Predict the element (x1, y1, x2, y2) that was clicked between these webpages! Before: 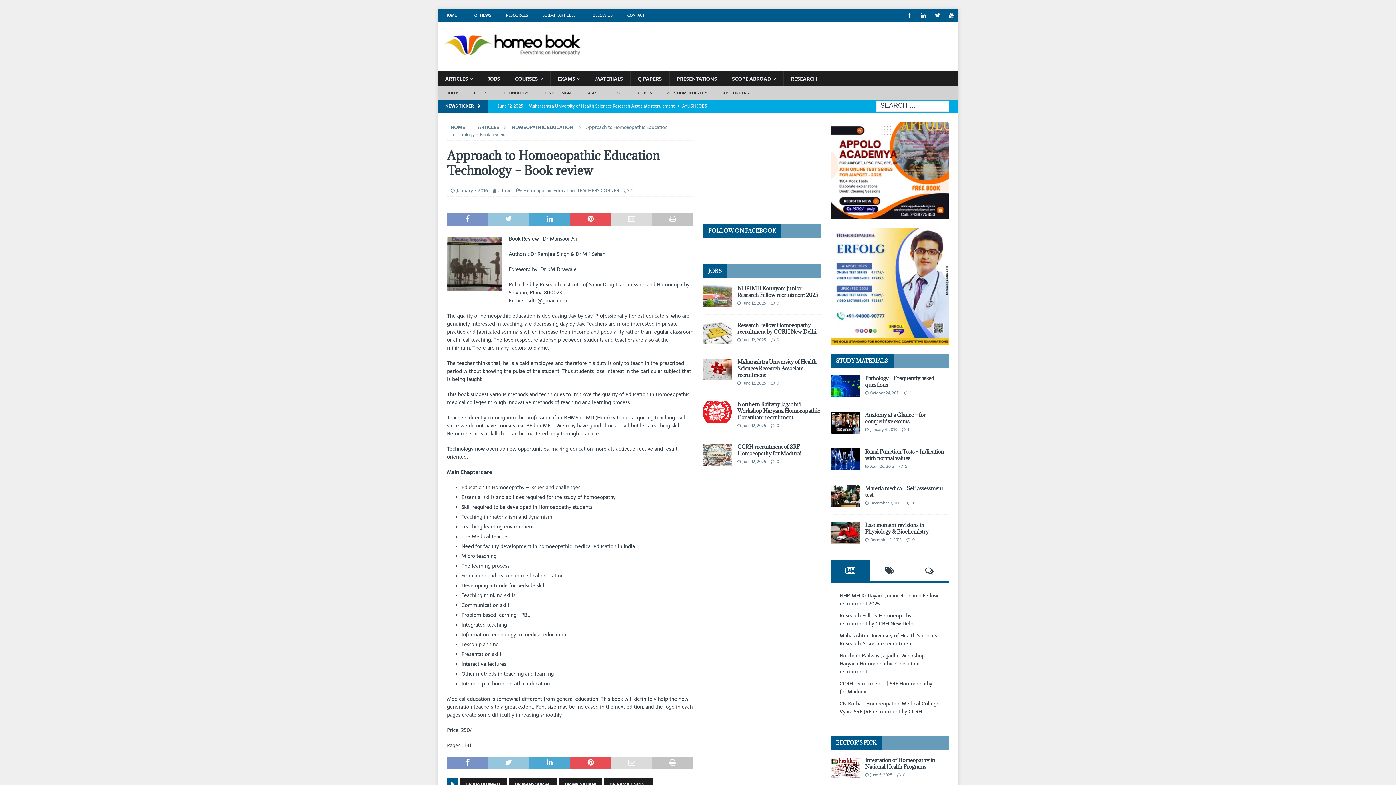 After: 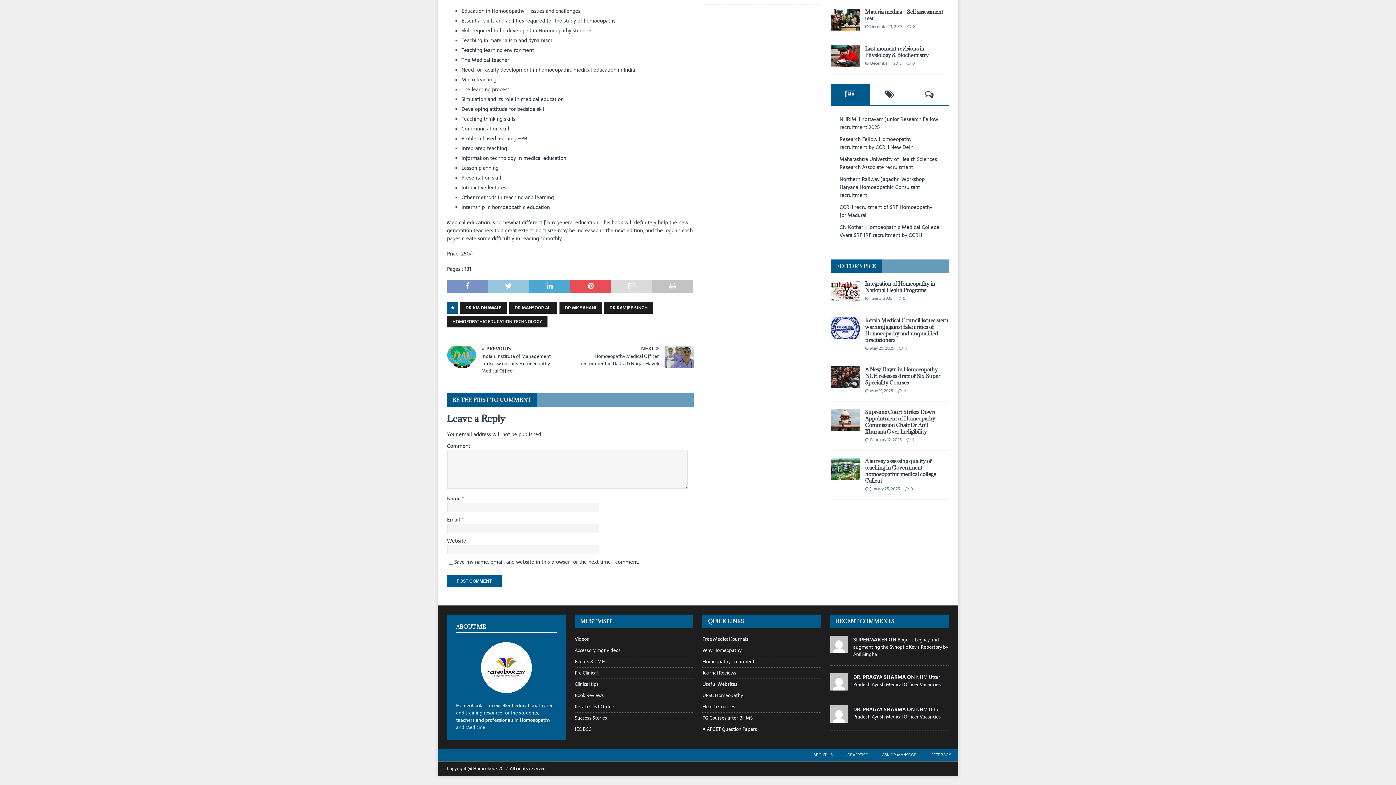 Action: bbox: (630, 186, 633, 194) label: 0